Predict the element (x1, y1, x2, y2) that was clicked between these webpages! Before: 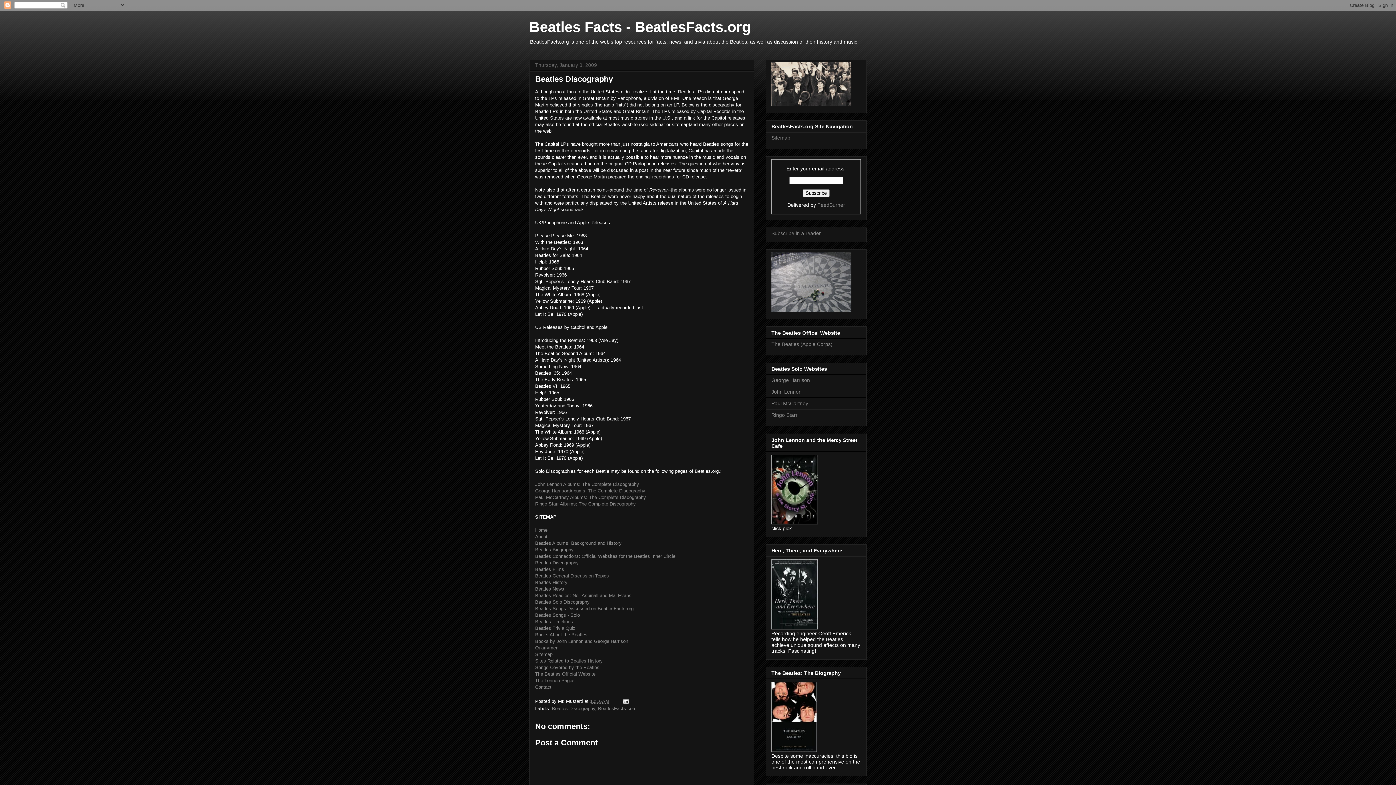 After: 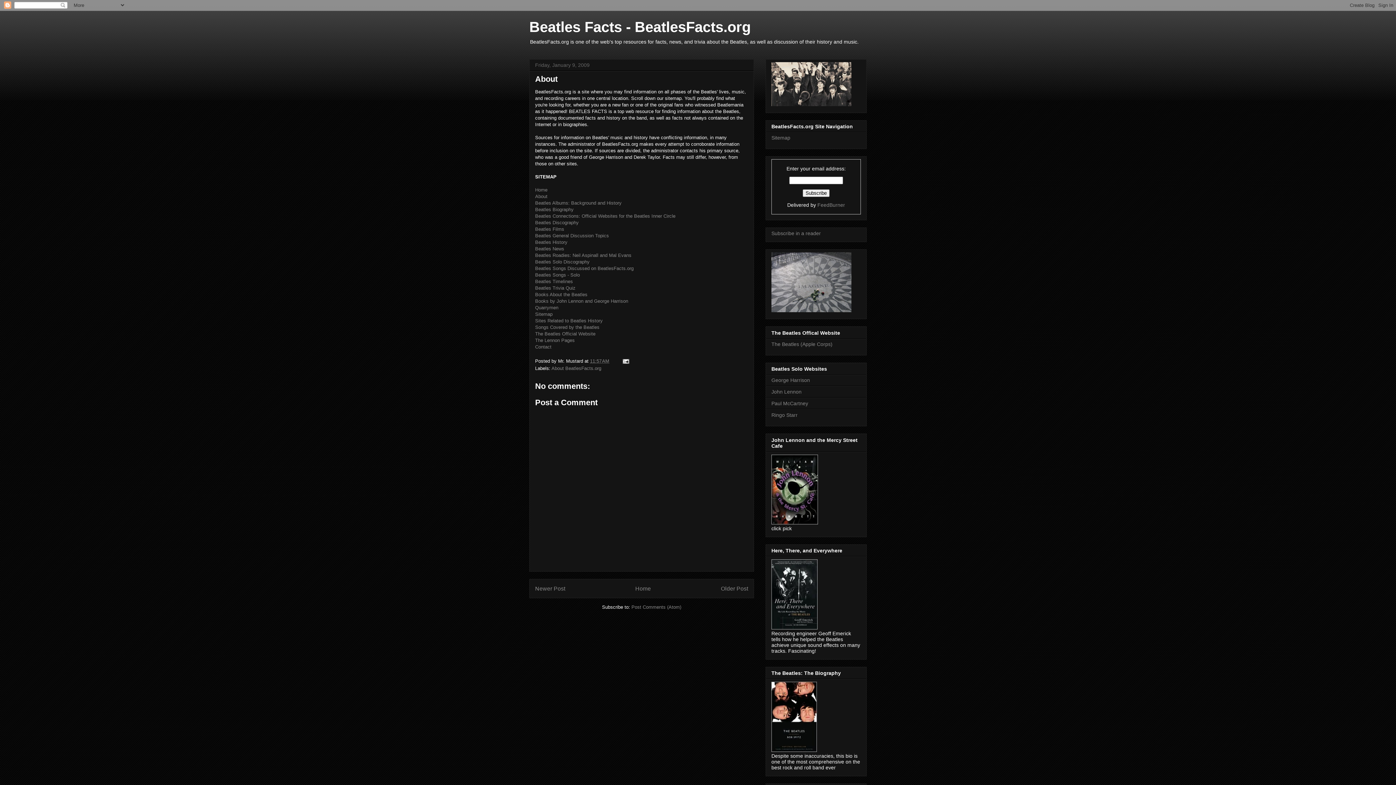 Action: label: About bbox: (535, 534, 547, 539)